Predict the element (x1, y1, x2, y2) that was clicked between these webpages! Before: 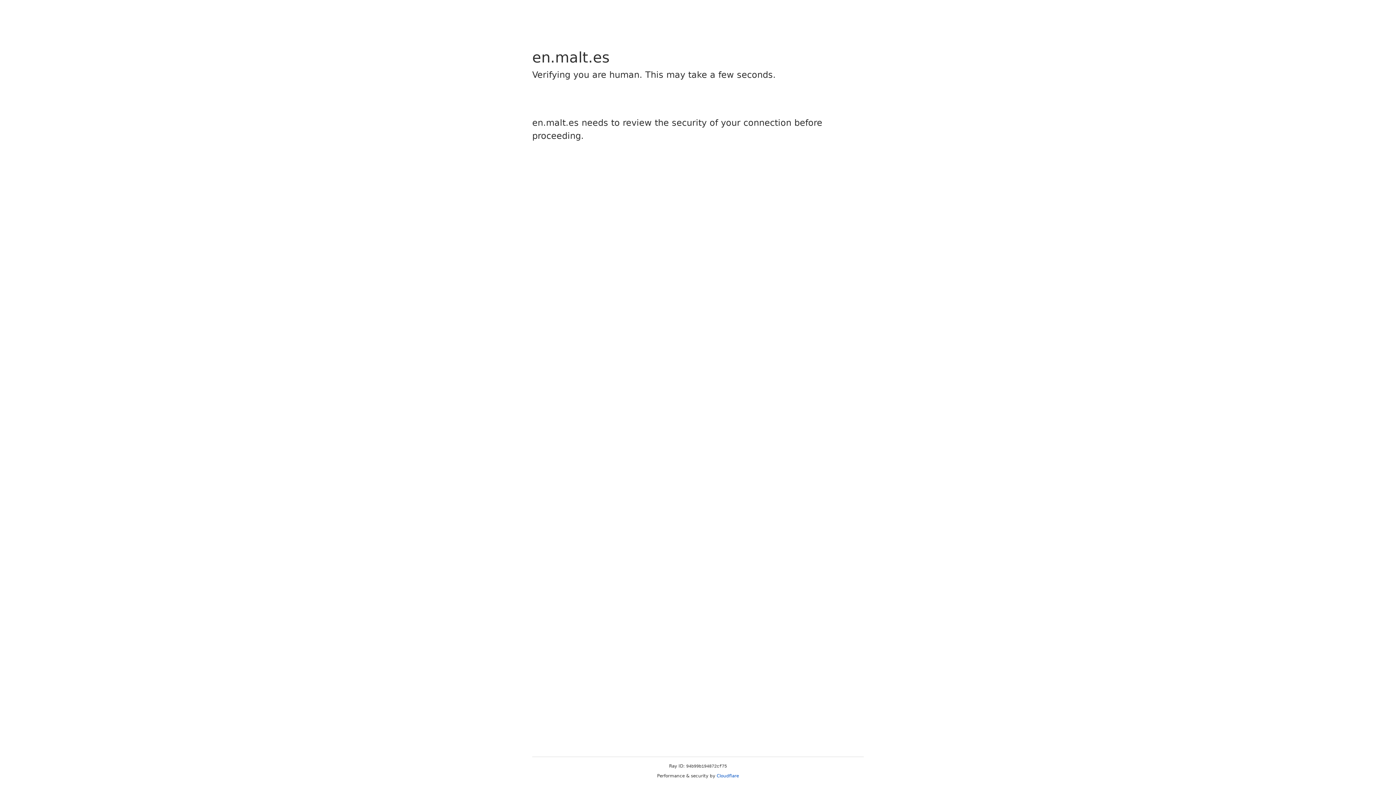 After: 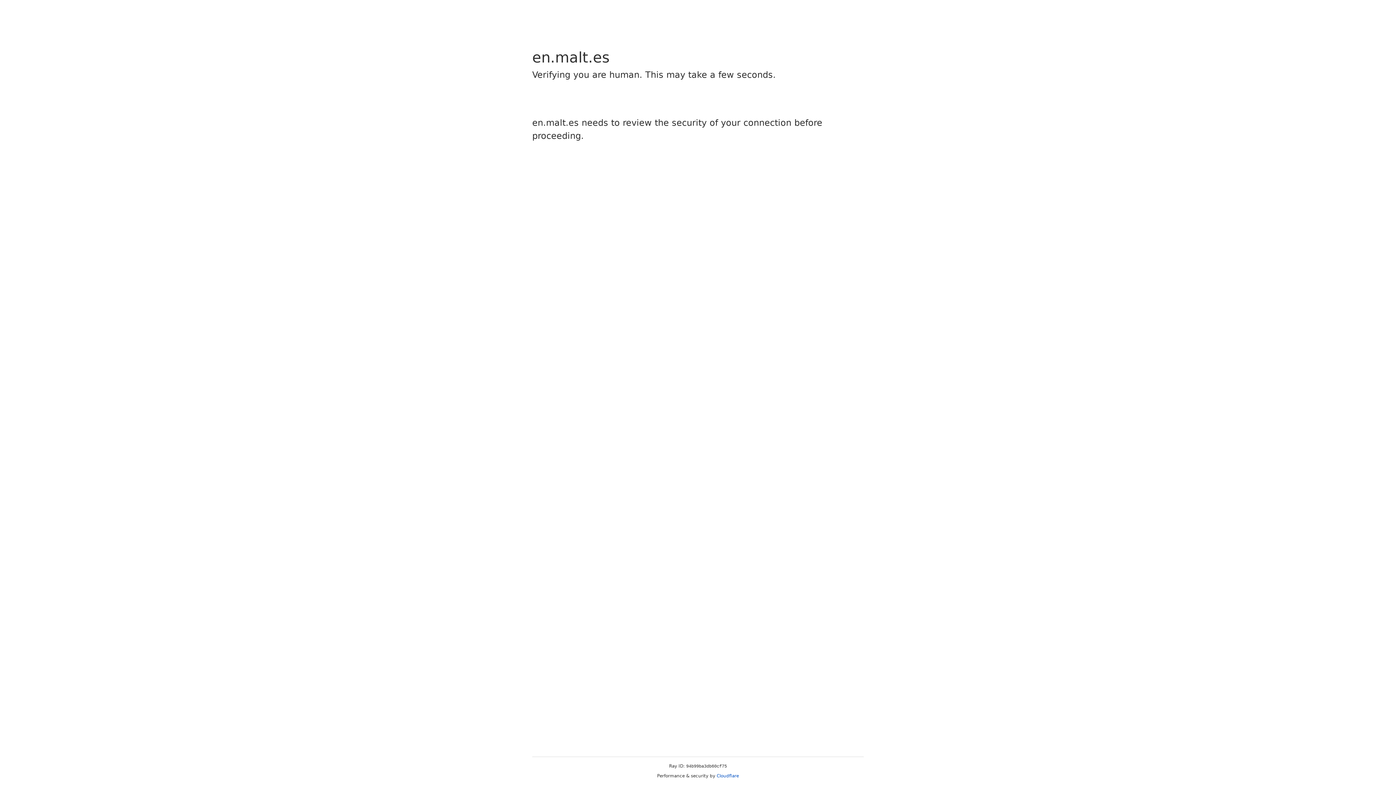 Action: bbox: (716, 773, 739, 778) label: Cloudflare